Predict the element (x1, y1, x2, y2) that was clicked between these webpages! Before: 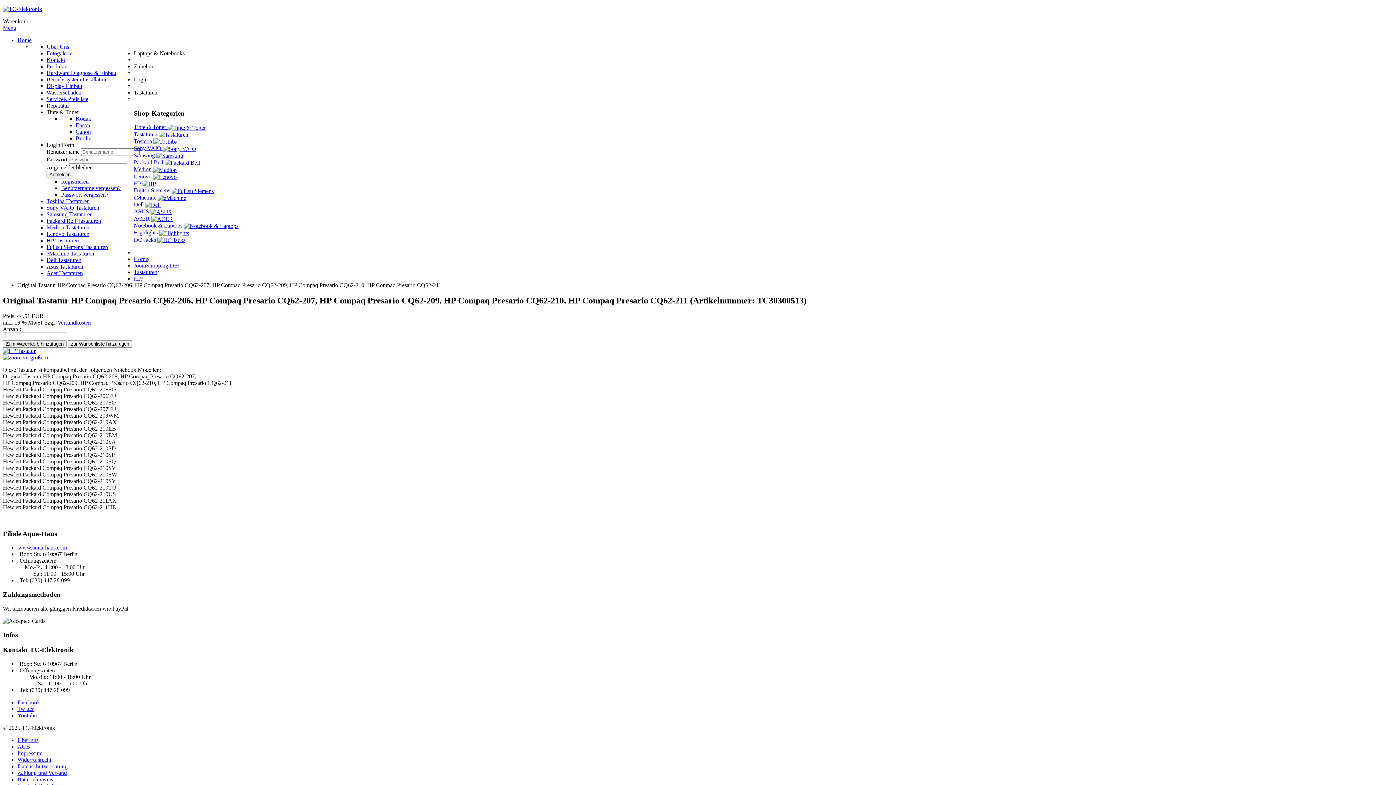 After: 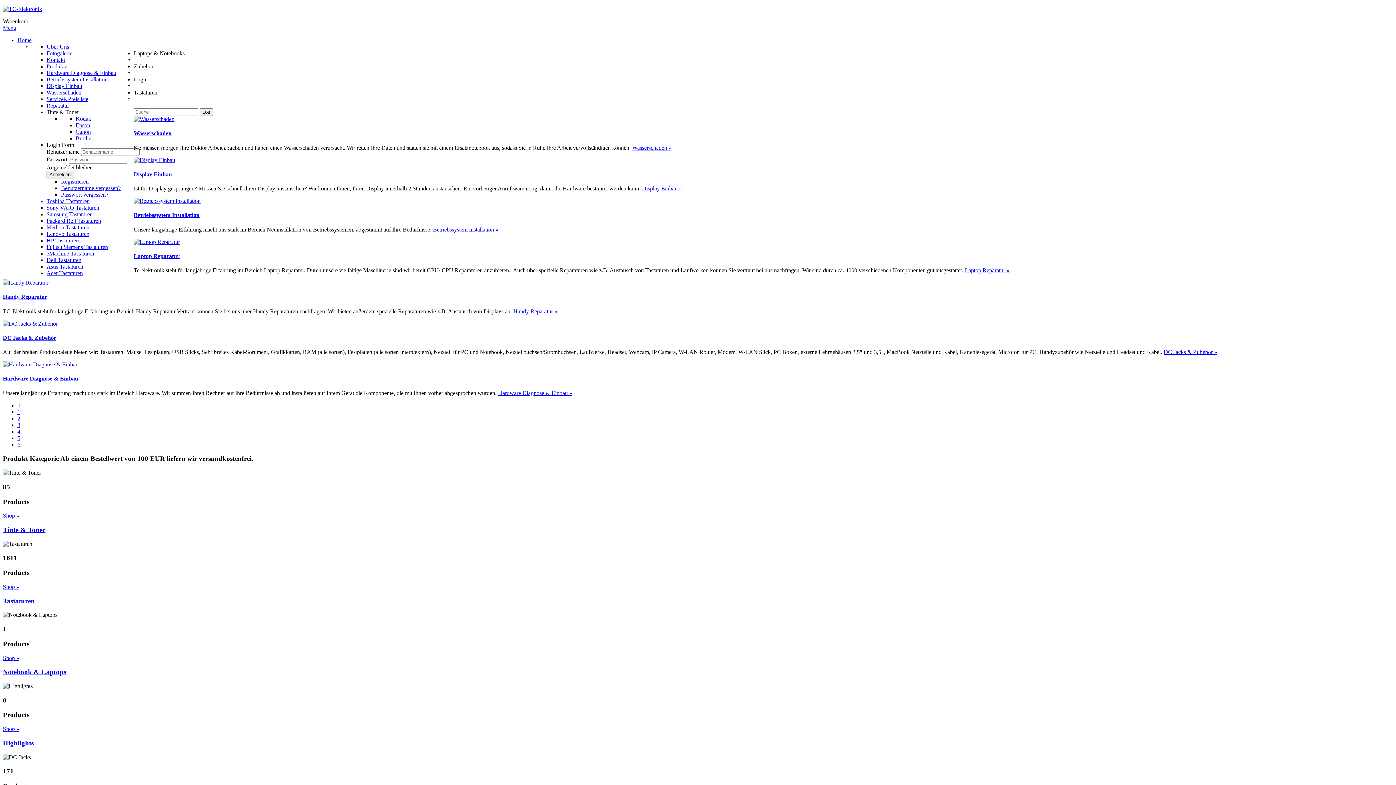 Action: bbox: (2, 5, 42, 12)